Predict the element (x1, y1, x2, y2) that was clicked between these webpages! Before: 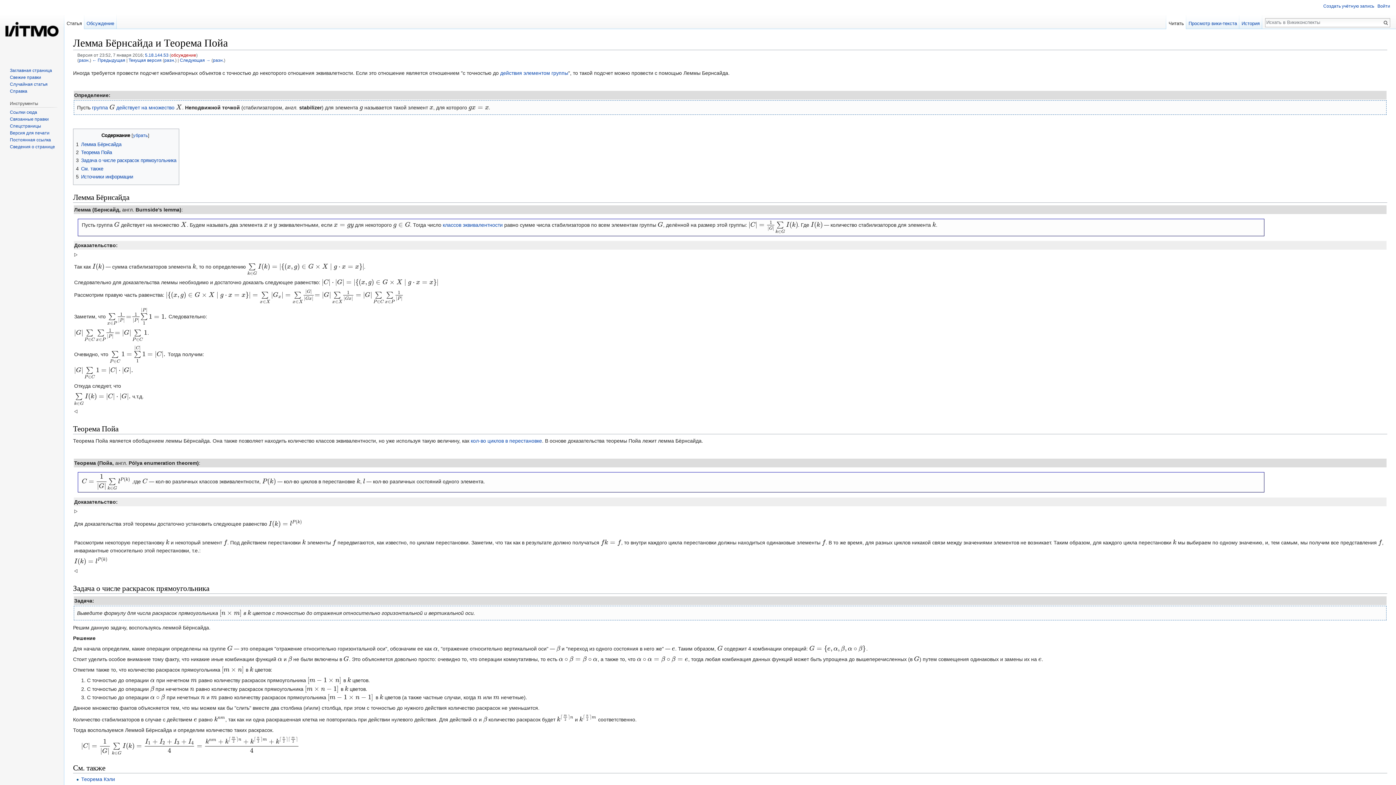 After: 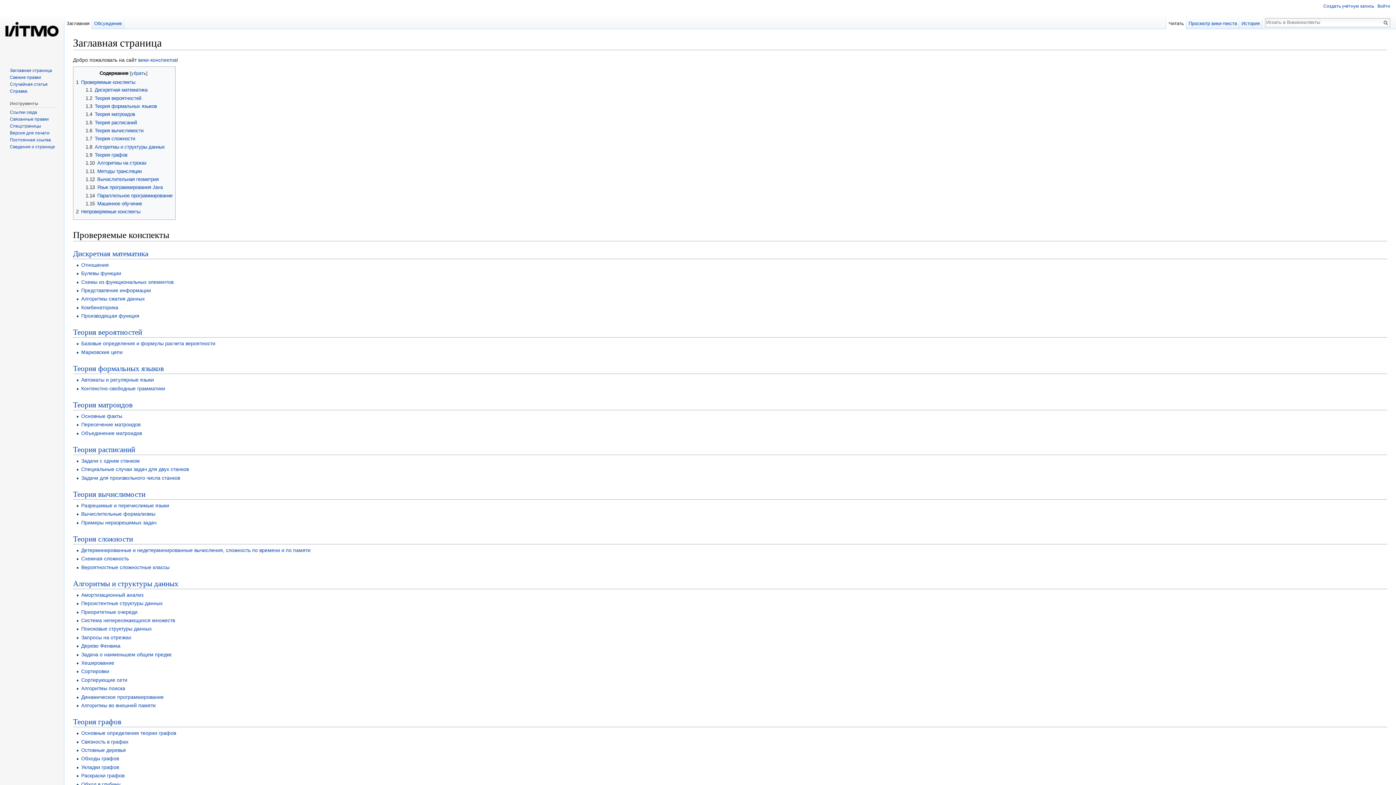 Action: bbox: (2, 0, 61, 58)